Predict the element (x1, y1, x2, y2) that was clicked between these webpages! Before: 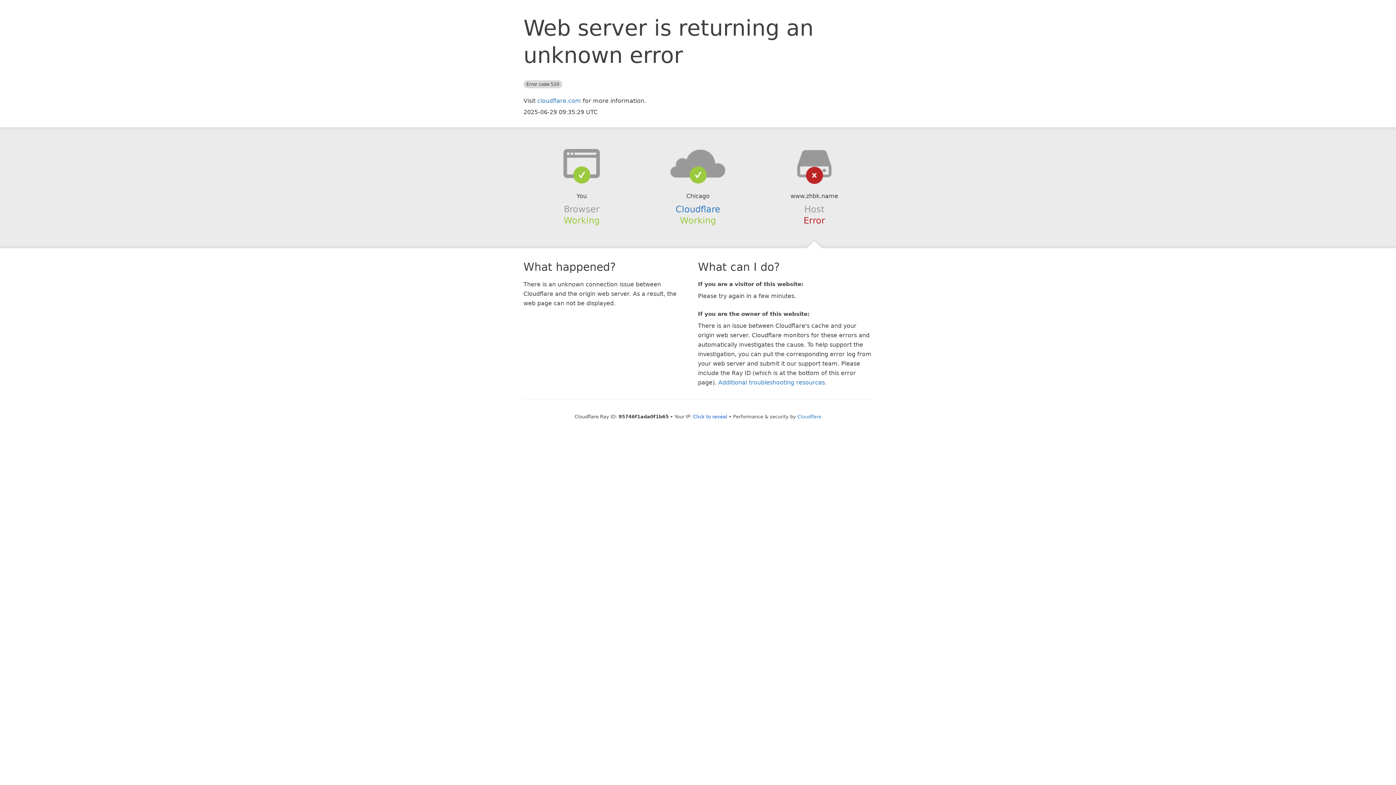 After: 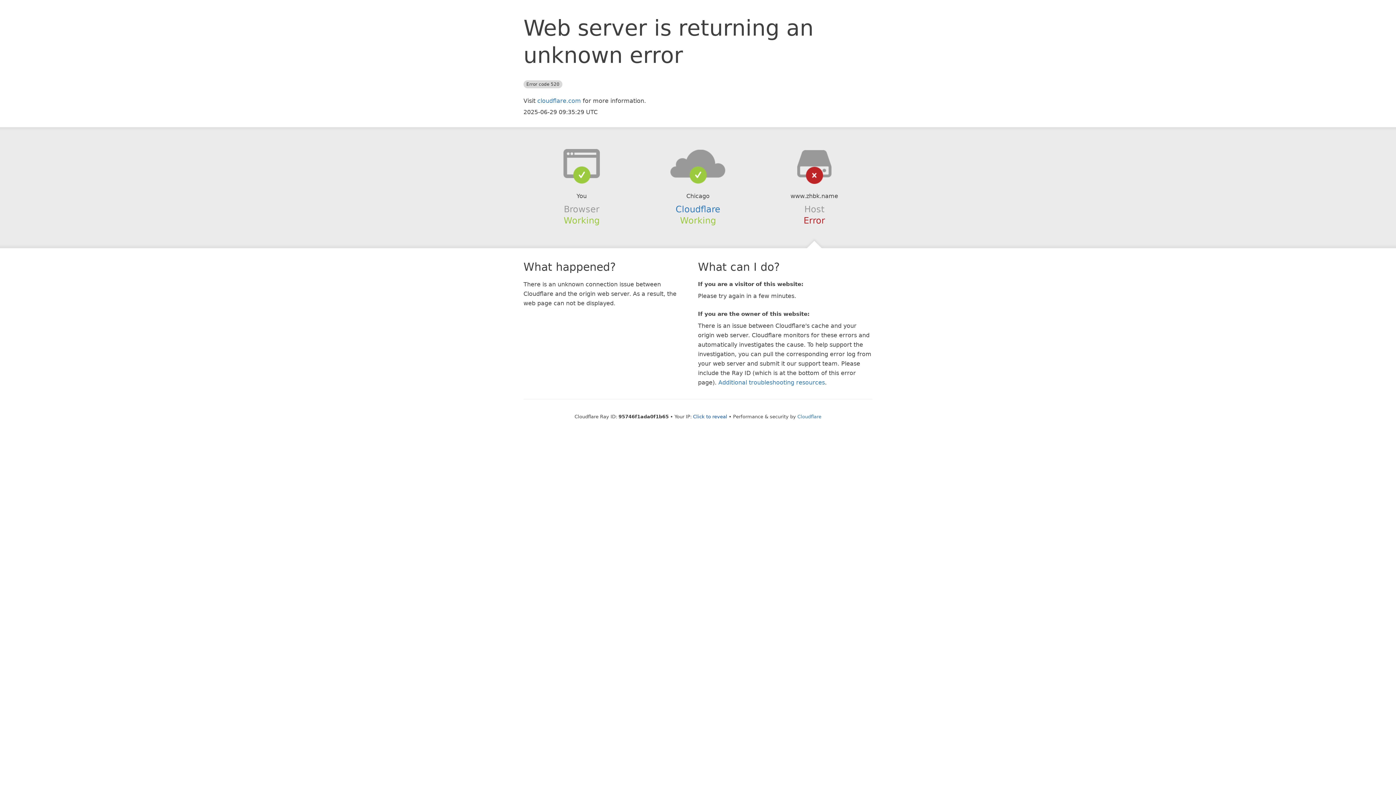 Action: bbox: (639, 148, 756, 178)